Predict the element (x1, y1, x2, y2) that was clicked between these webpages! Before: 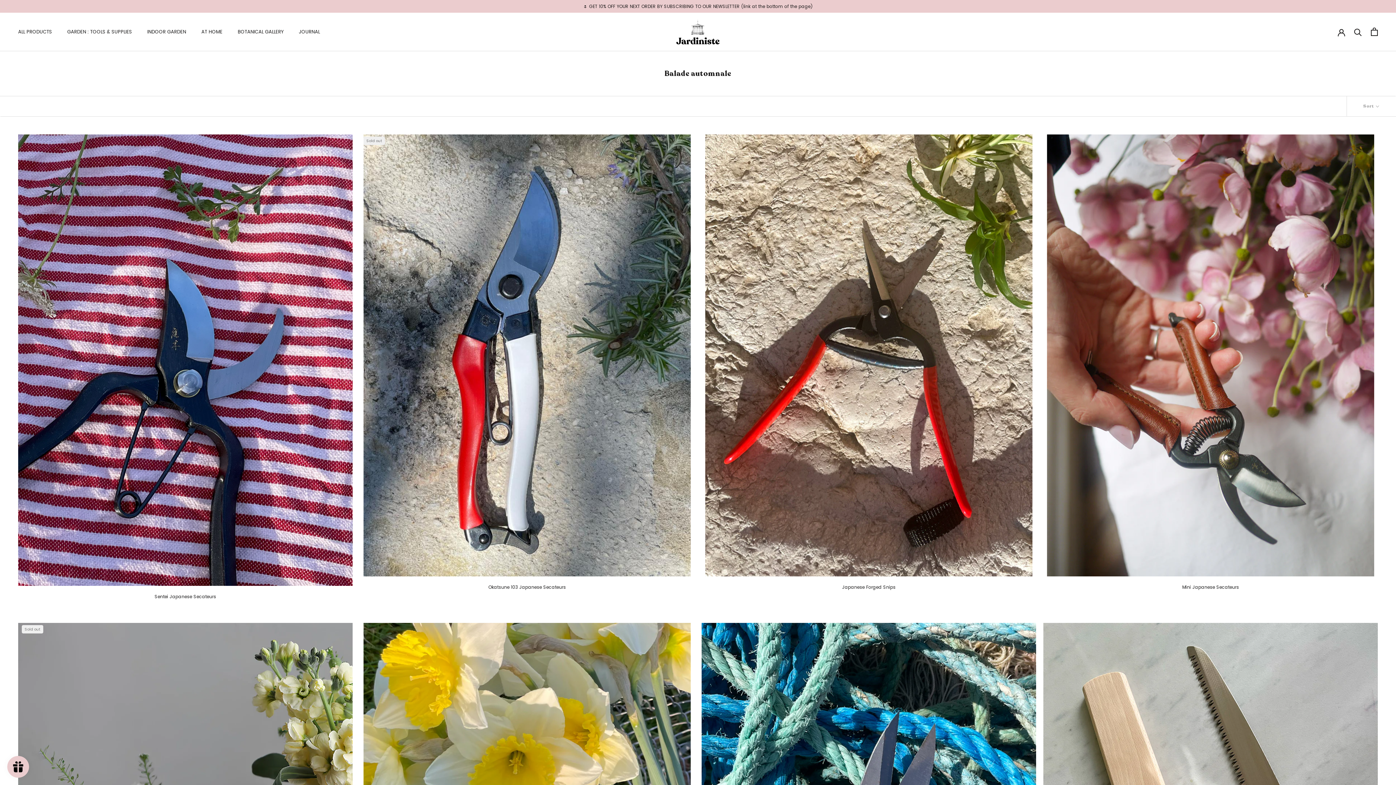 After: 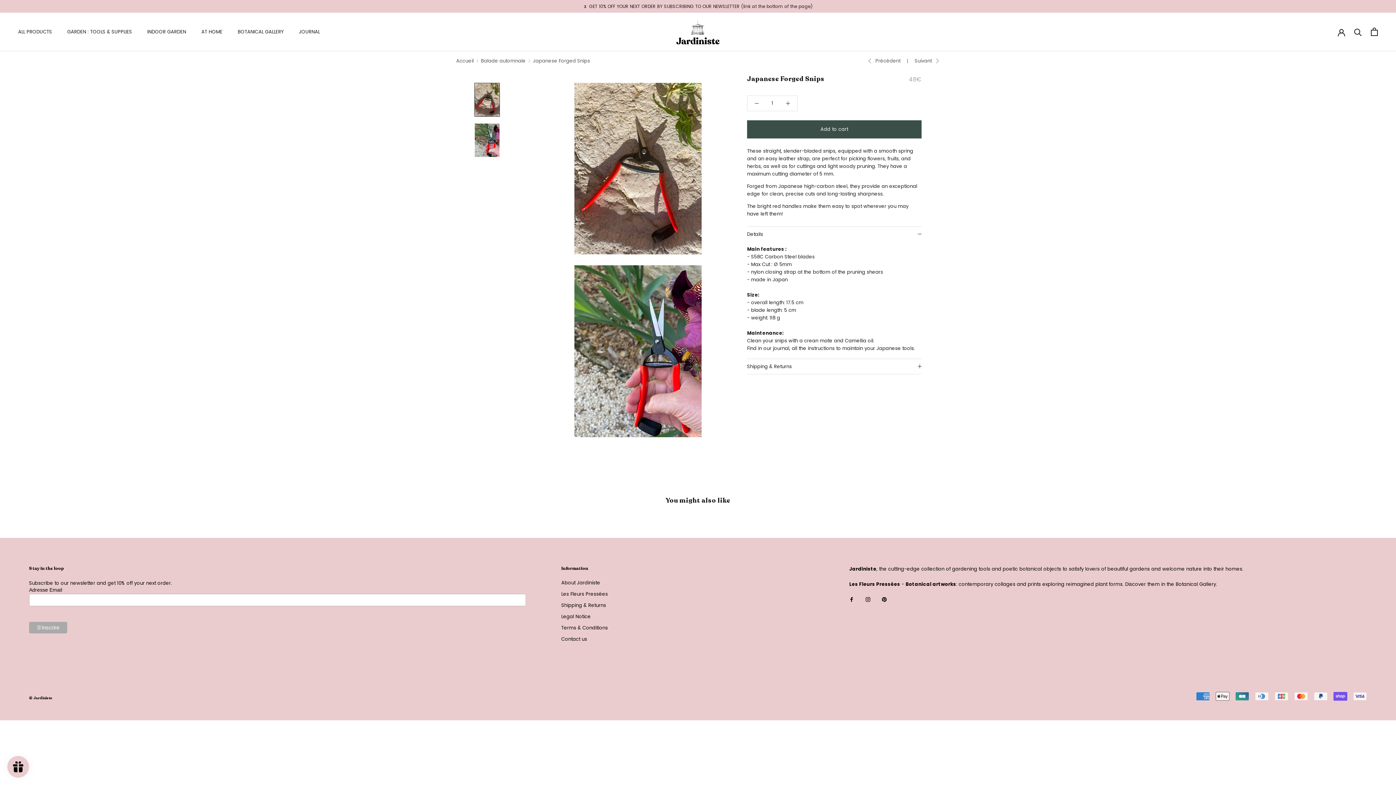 Action: bbox: (842, 584, 895, 590) label: Japanese Forged Snips